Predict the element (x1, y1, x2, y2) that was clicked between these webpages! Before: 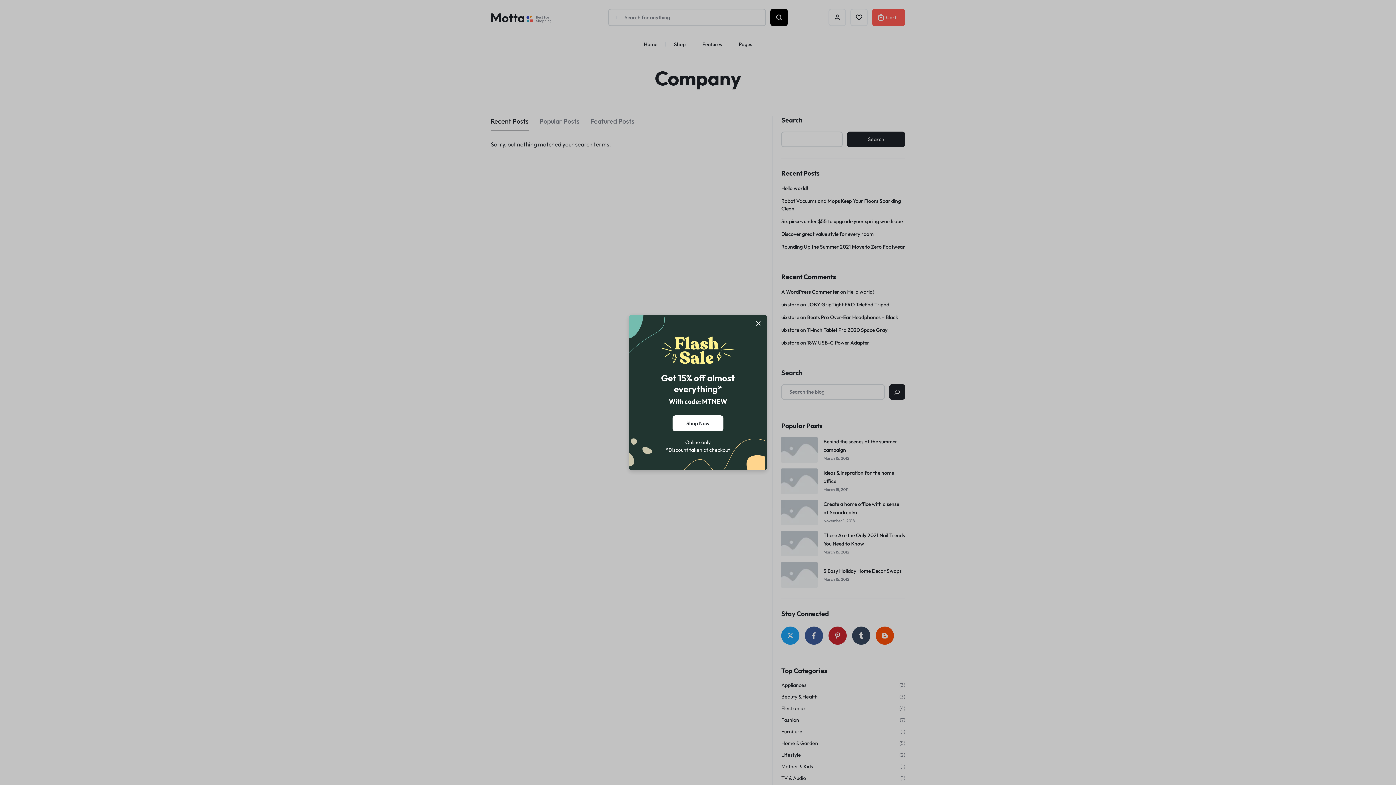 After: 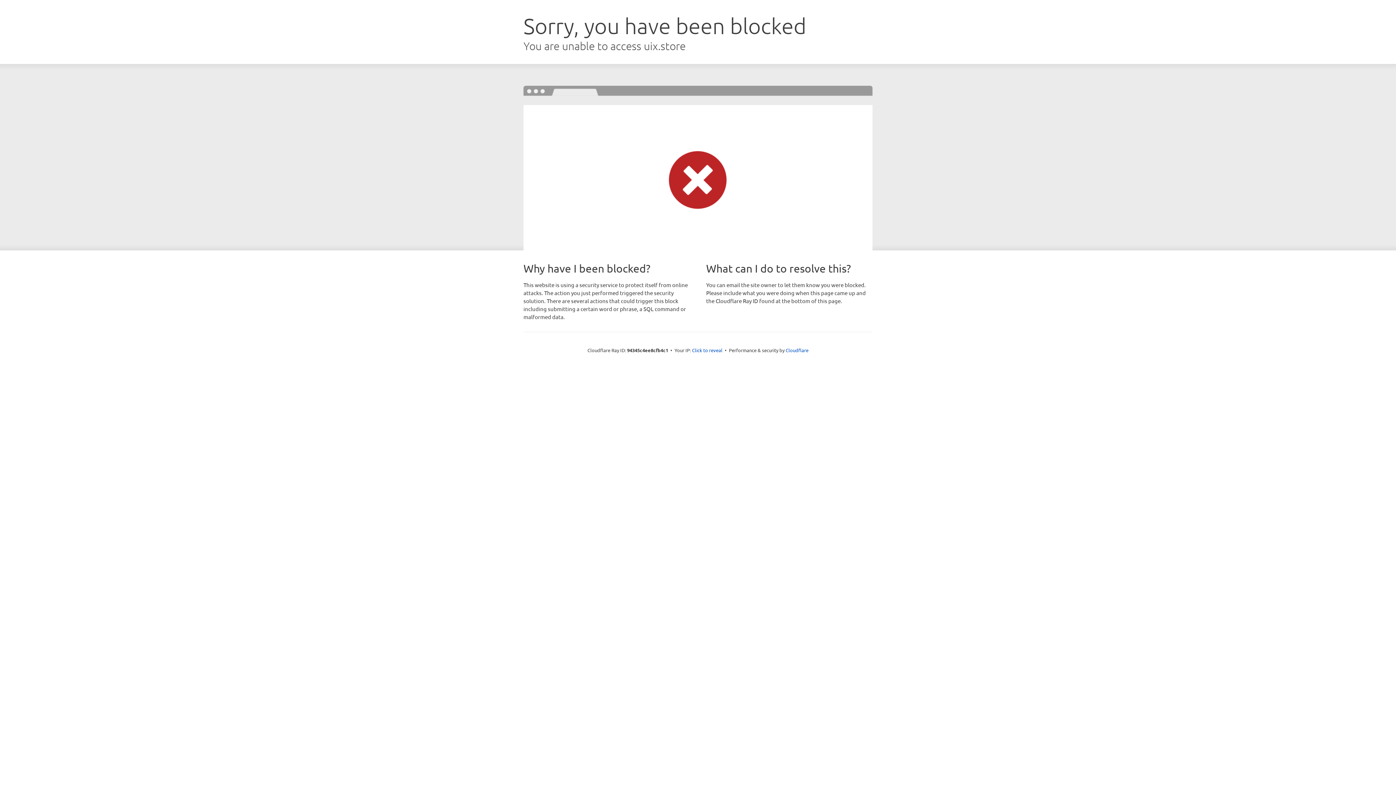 Action: label: Shop Now bbox: (672, 415, 723, 431)